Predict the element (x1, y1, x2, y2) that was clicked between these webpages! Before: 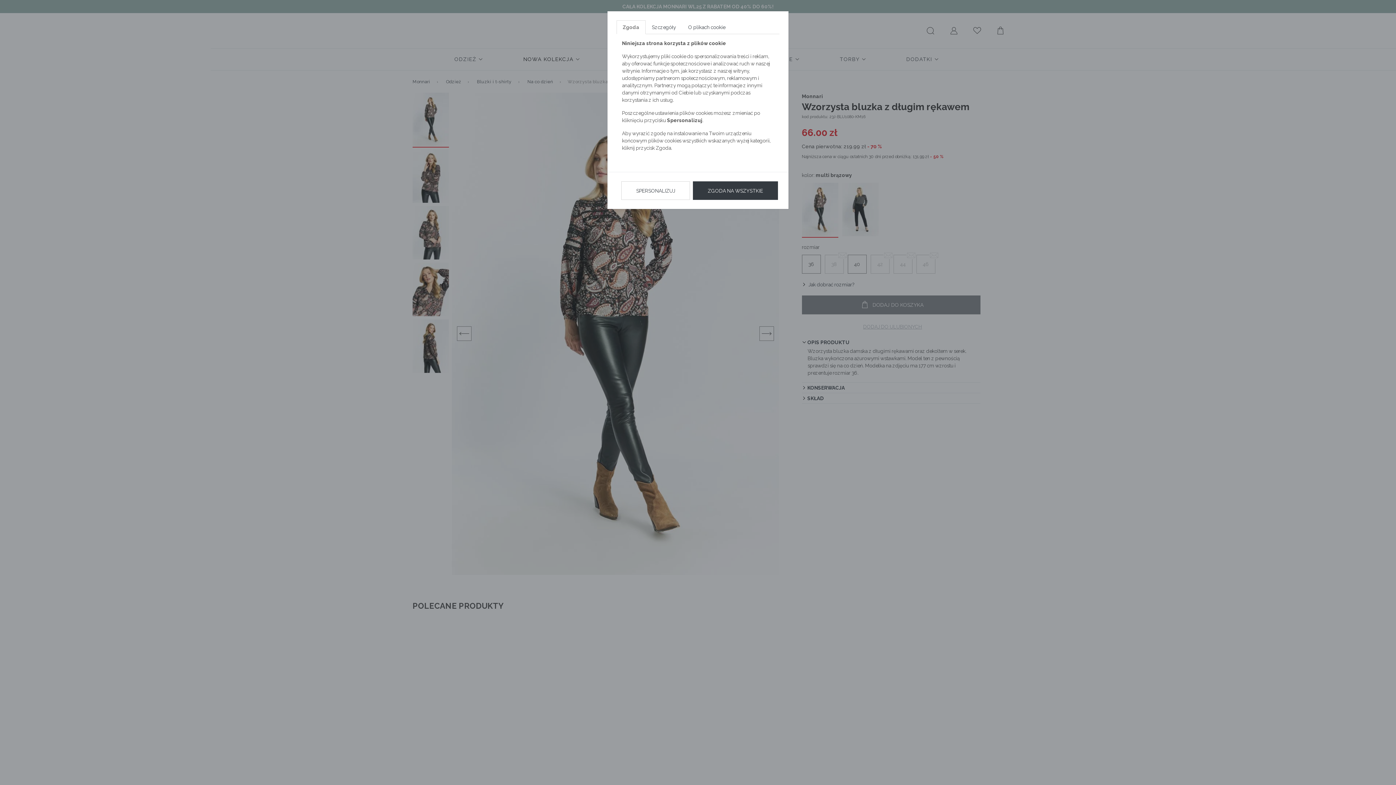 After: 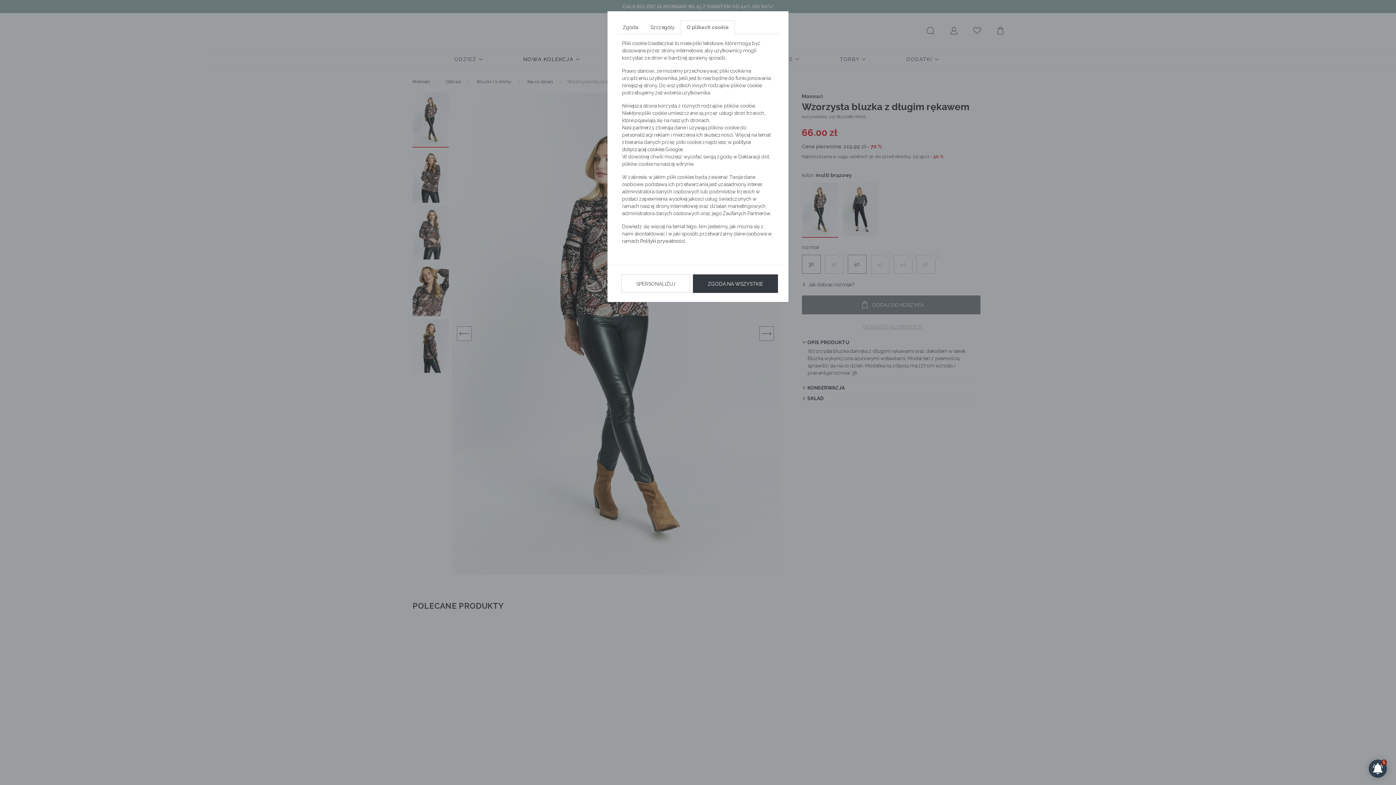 Action: bbox: (682, 20, 731, 34) label: O plikach cookie